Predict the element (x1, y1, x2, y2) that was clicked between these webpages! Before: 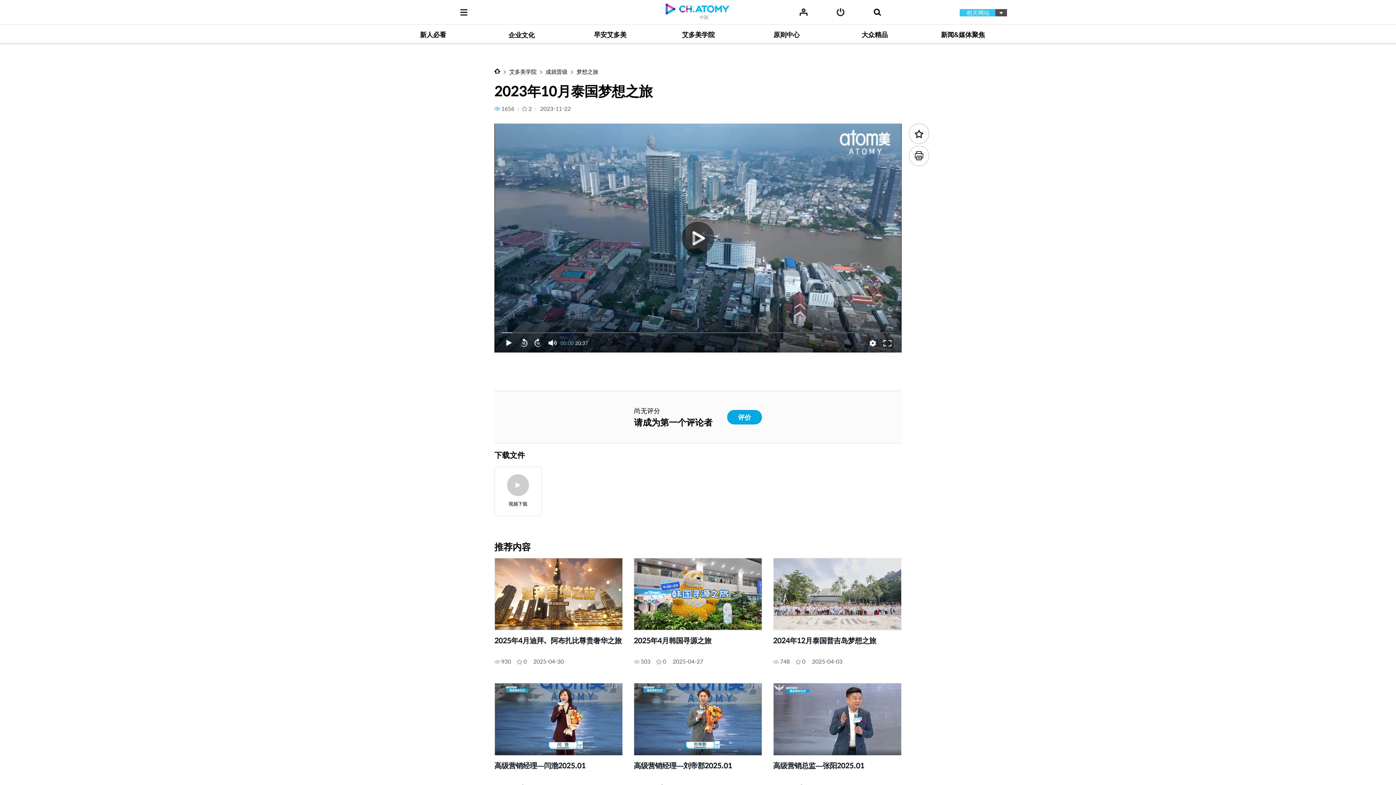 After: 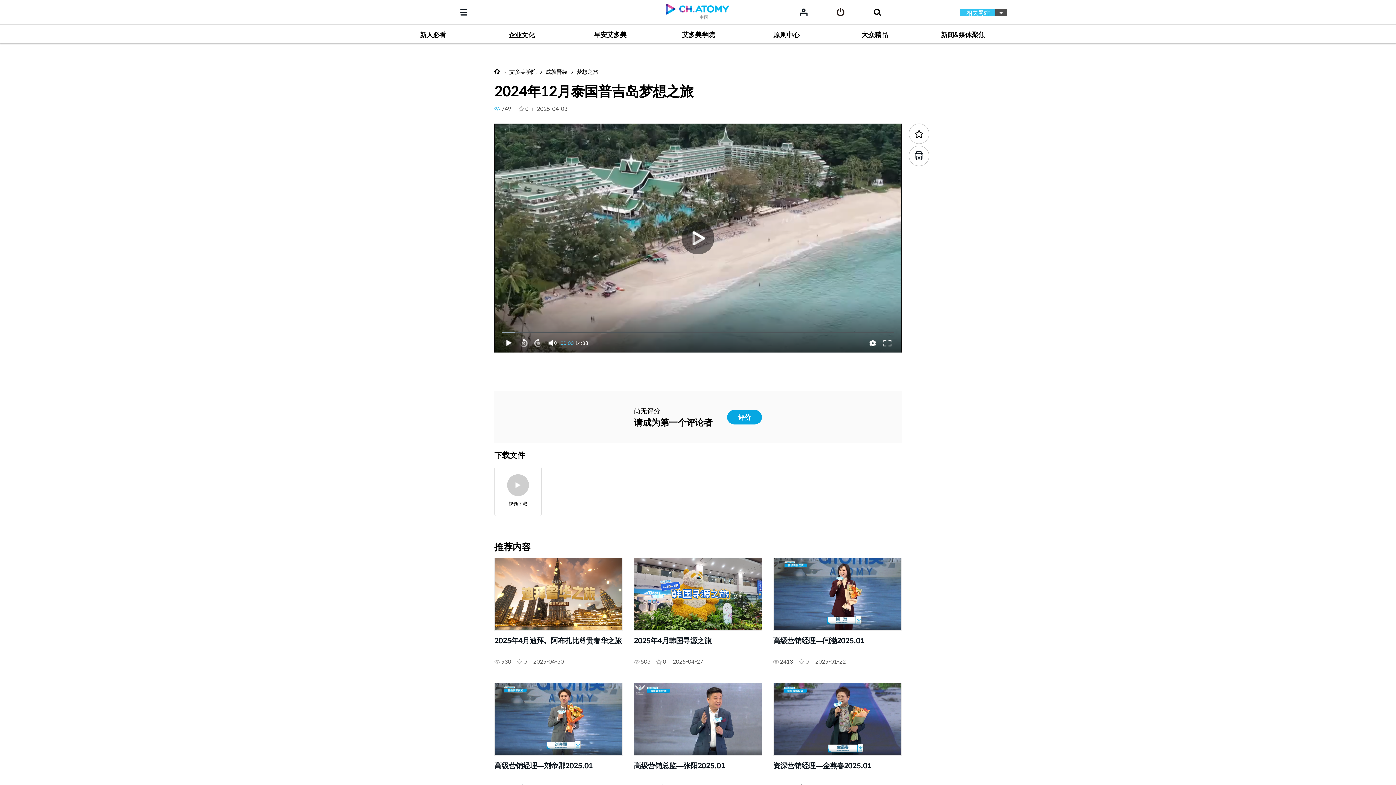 Action: bbox: (773, 558, 901, 674) label: 2024年12月泰国普吉岛梦想之旅
点击数 748undefined 0拍摄日(上架日) 2025-04-03